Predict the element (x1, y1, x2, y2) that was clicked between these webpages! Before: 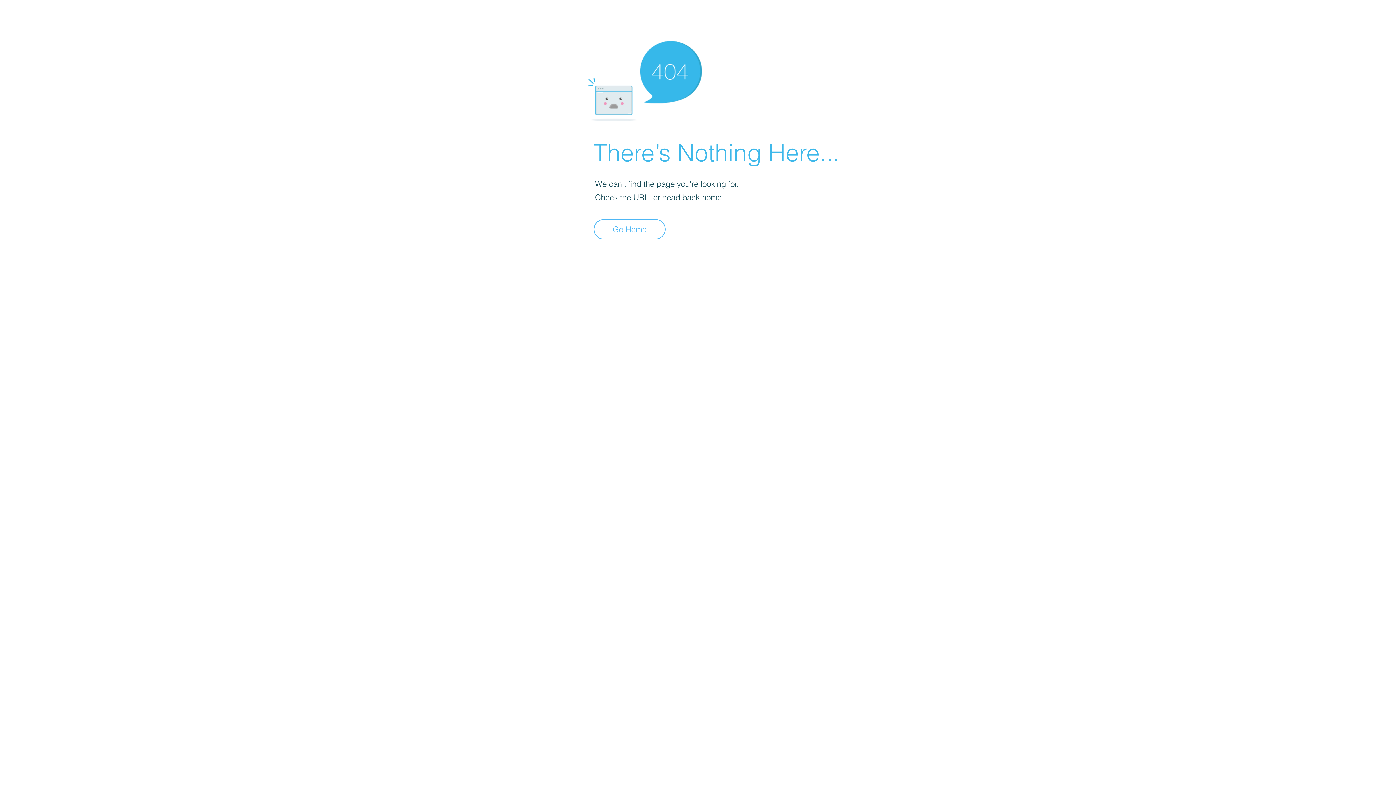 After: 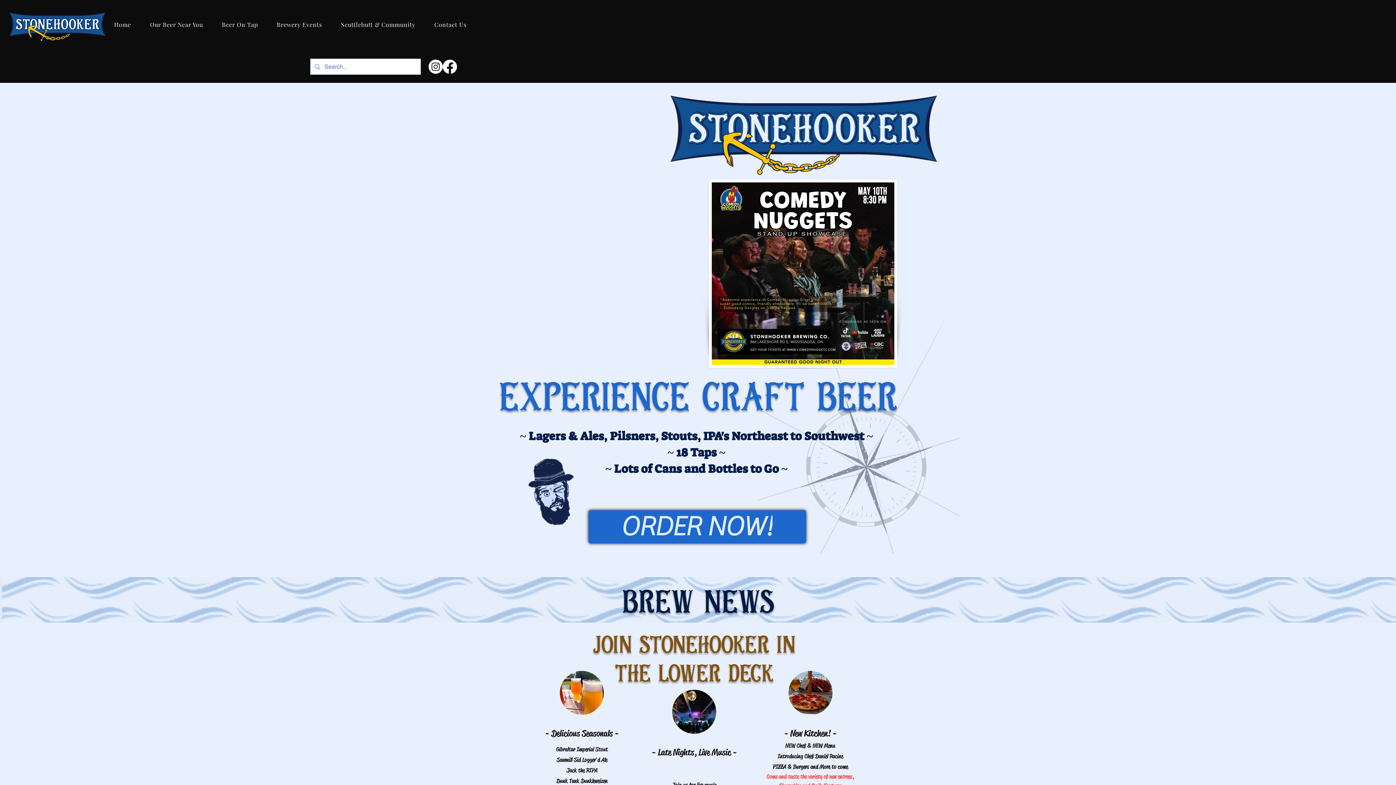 Action: bbox: (593, 219, 665, 239) label: Go Home